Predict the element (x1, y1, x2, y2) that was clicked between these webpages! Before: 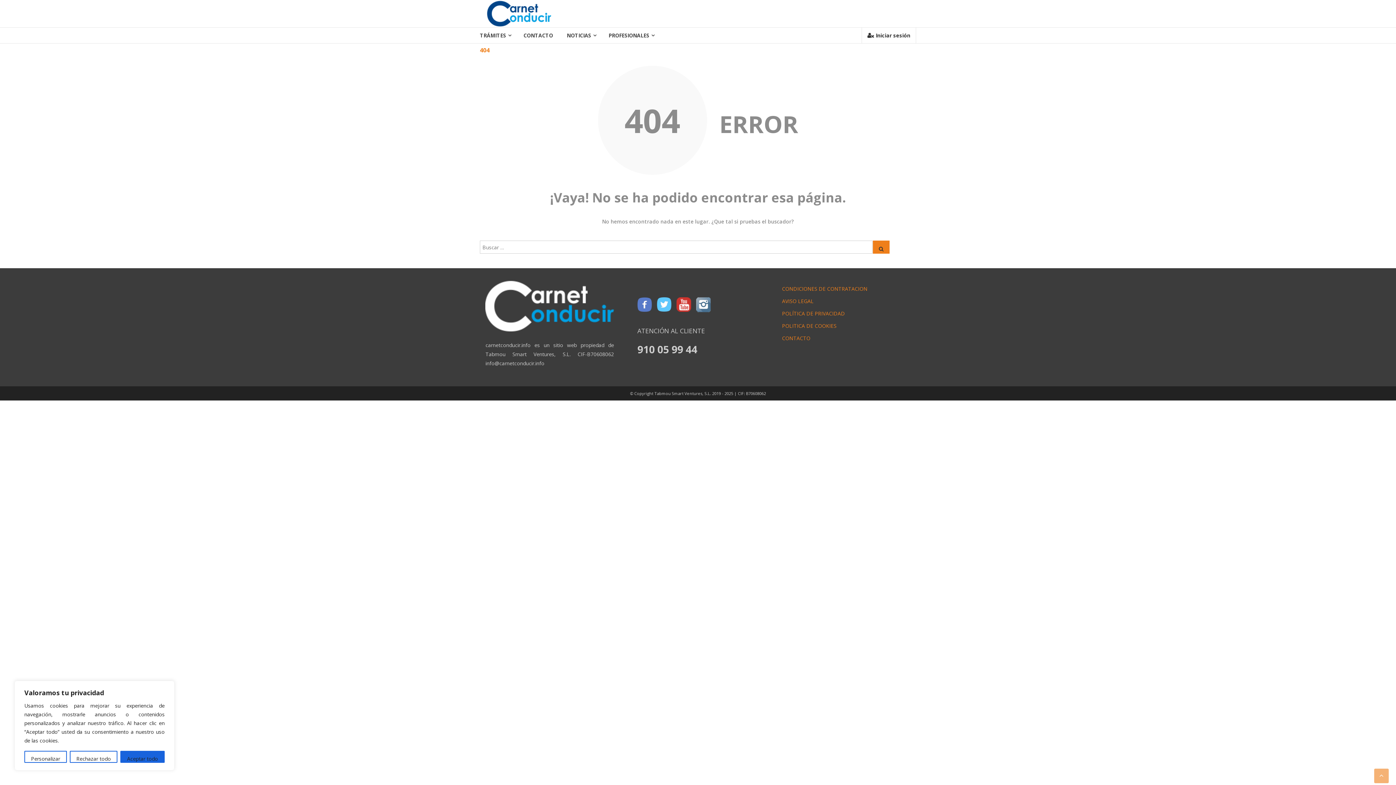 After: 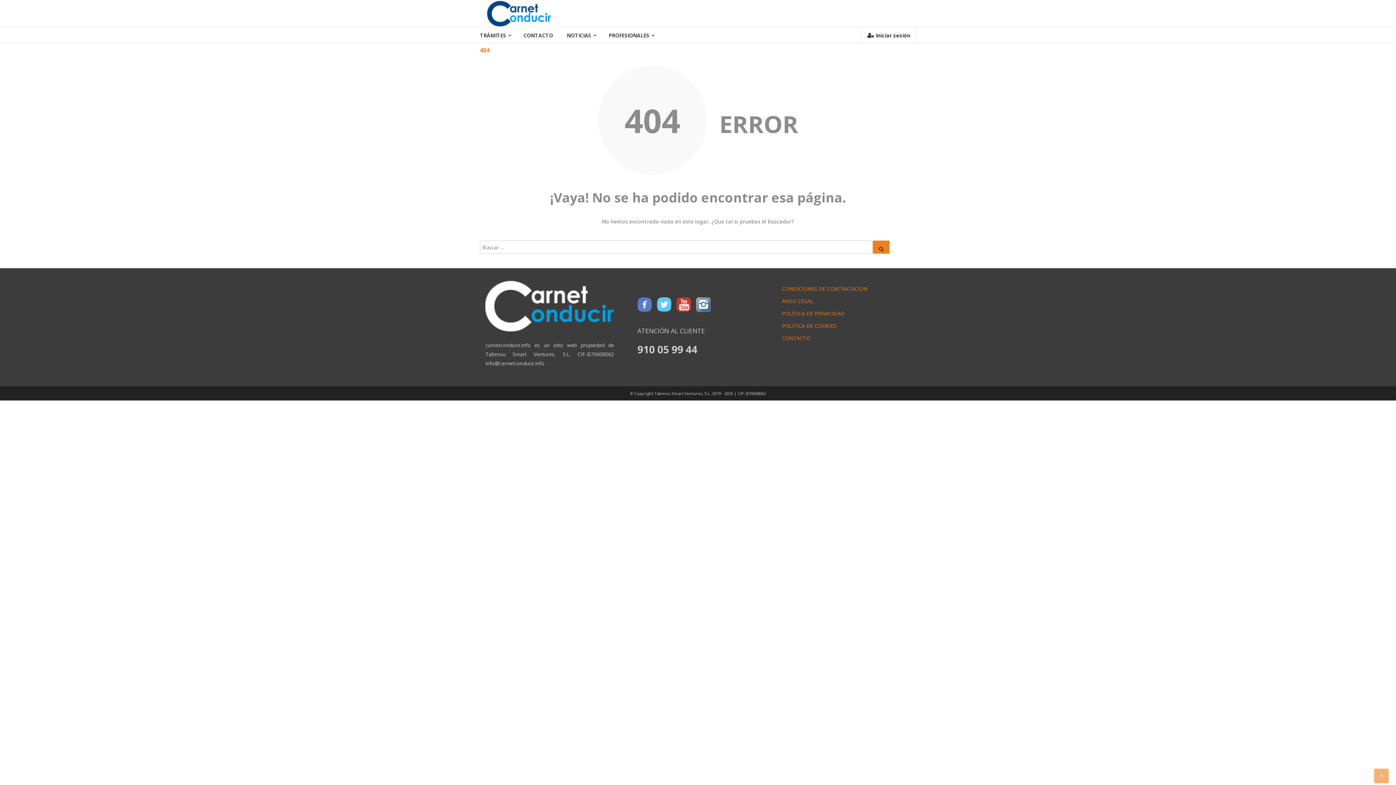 Action: bbox: (120, 751, 164, 763) label: Aceptar todo